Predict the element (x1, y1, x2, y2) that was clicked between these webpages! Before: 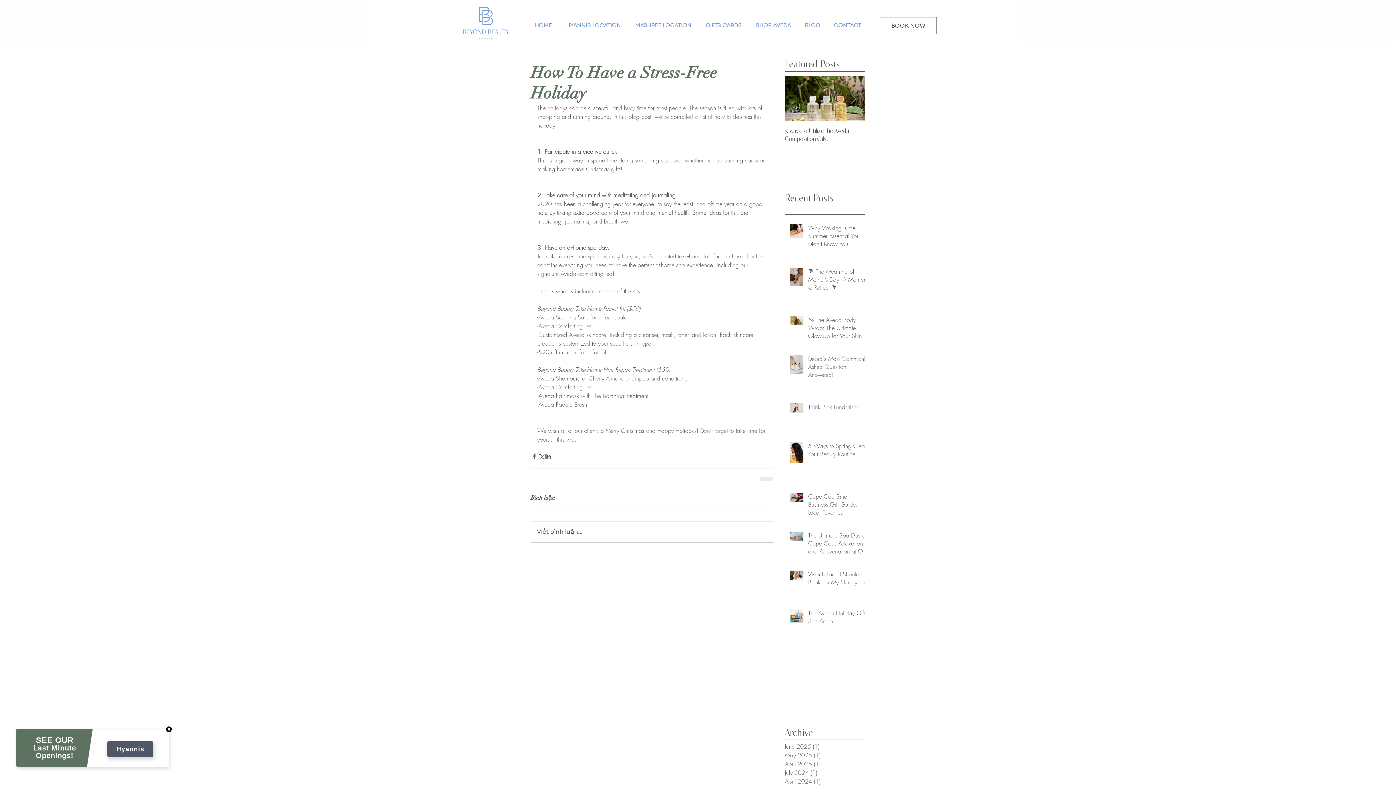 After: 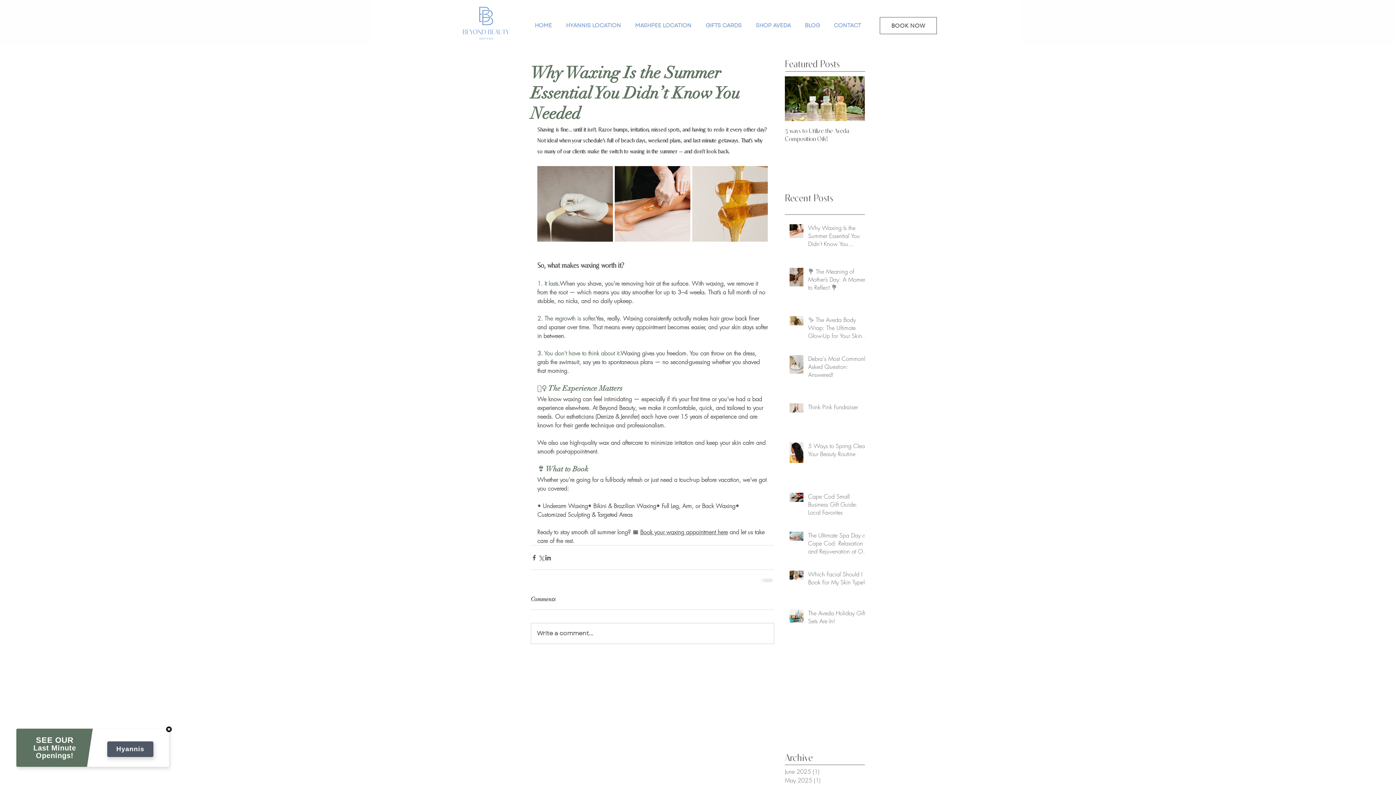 Action: bbox: (808, 223, 869, 250) label: Why Waxing Is the Summer Essential You Didn’t Know You Needed